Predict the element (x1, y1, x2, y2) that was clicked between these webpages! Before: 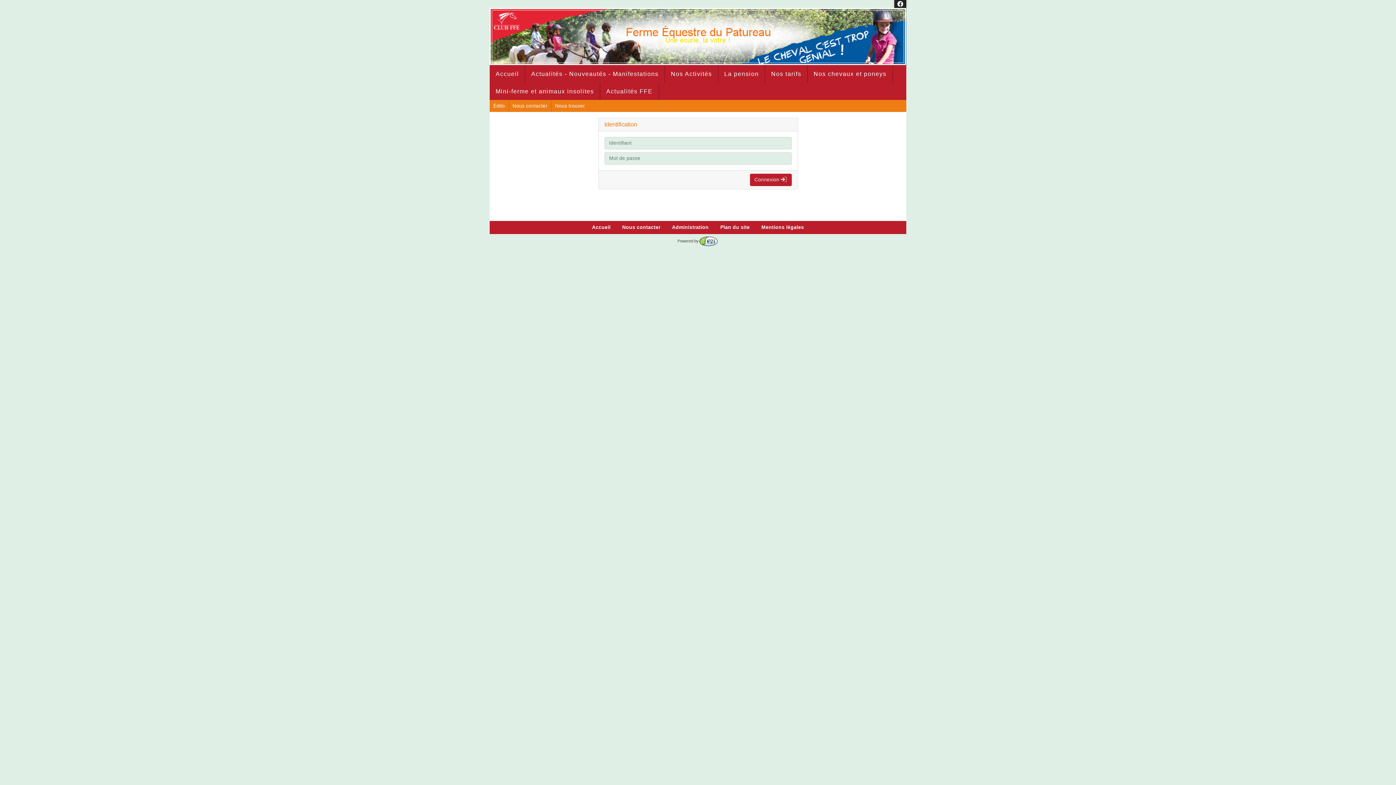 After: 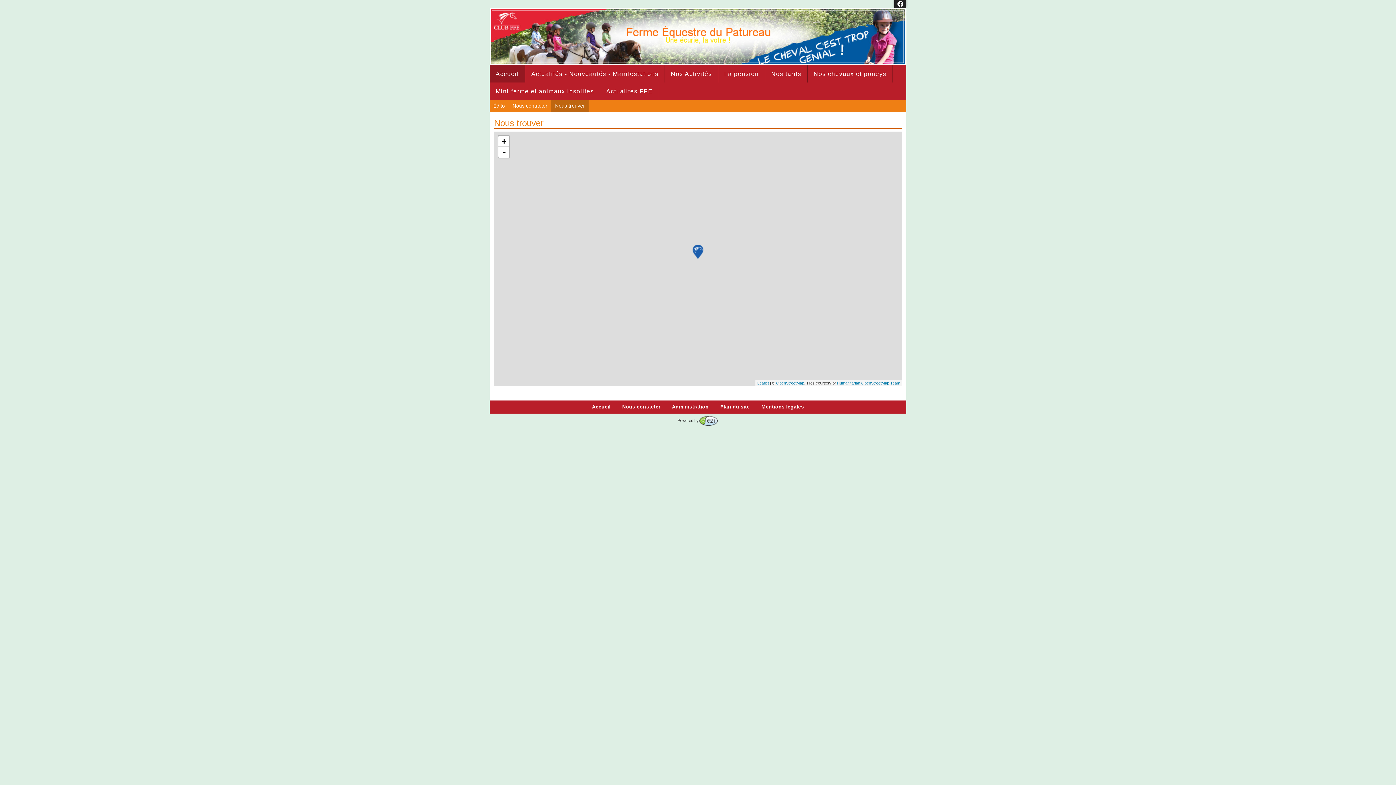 Action: label: Nous trouver bbox: (551, 99, 588, 111)